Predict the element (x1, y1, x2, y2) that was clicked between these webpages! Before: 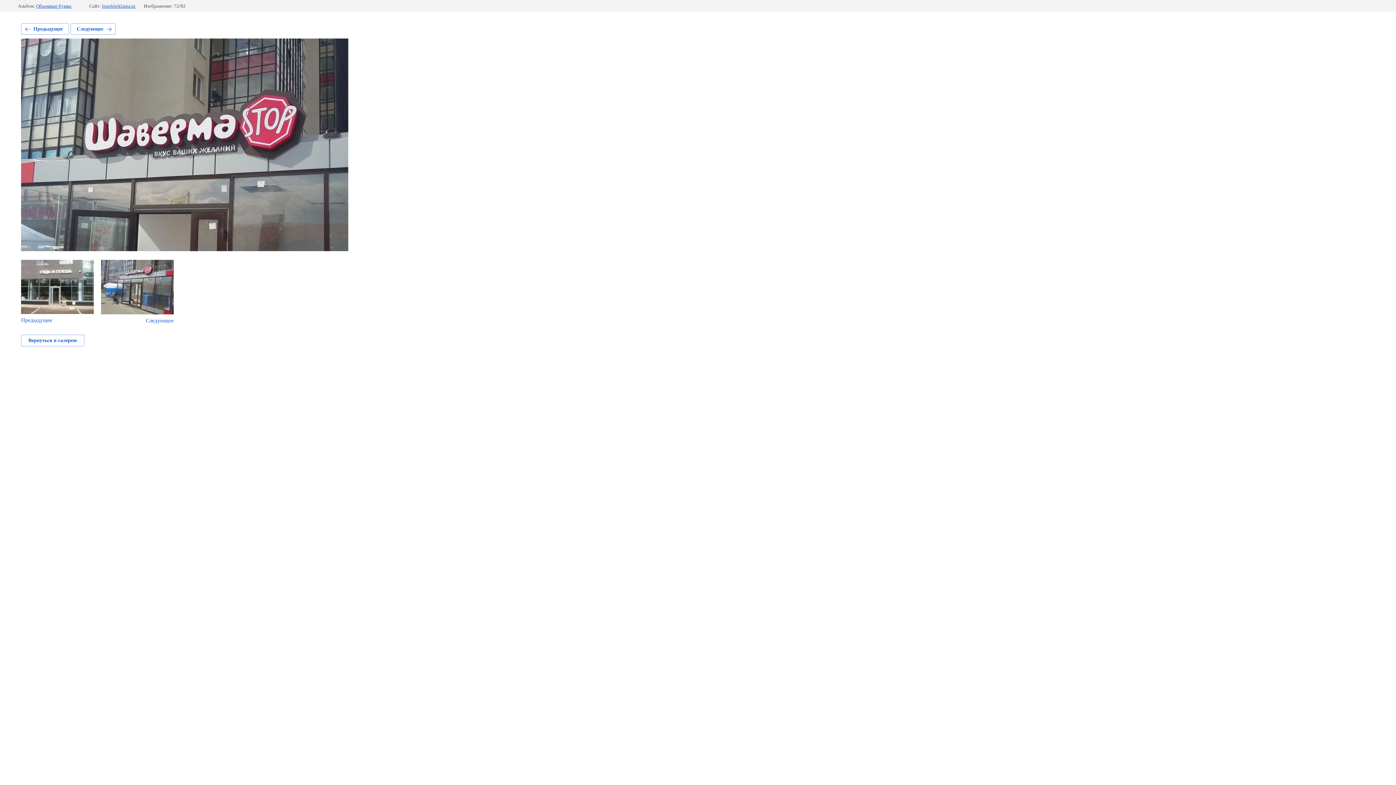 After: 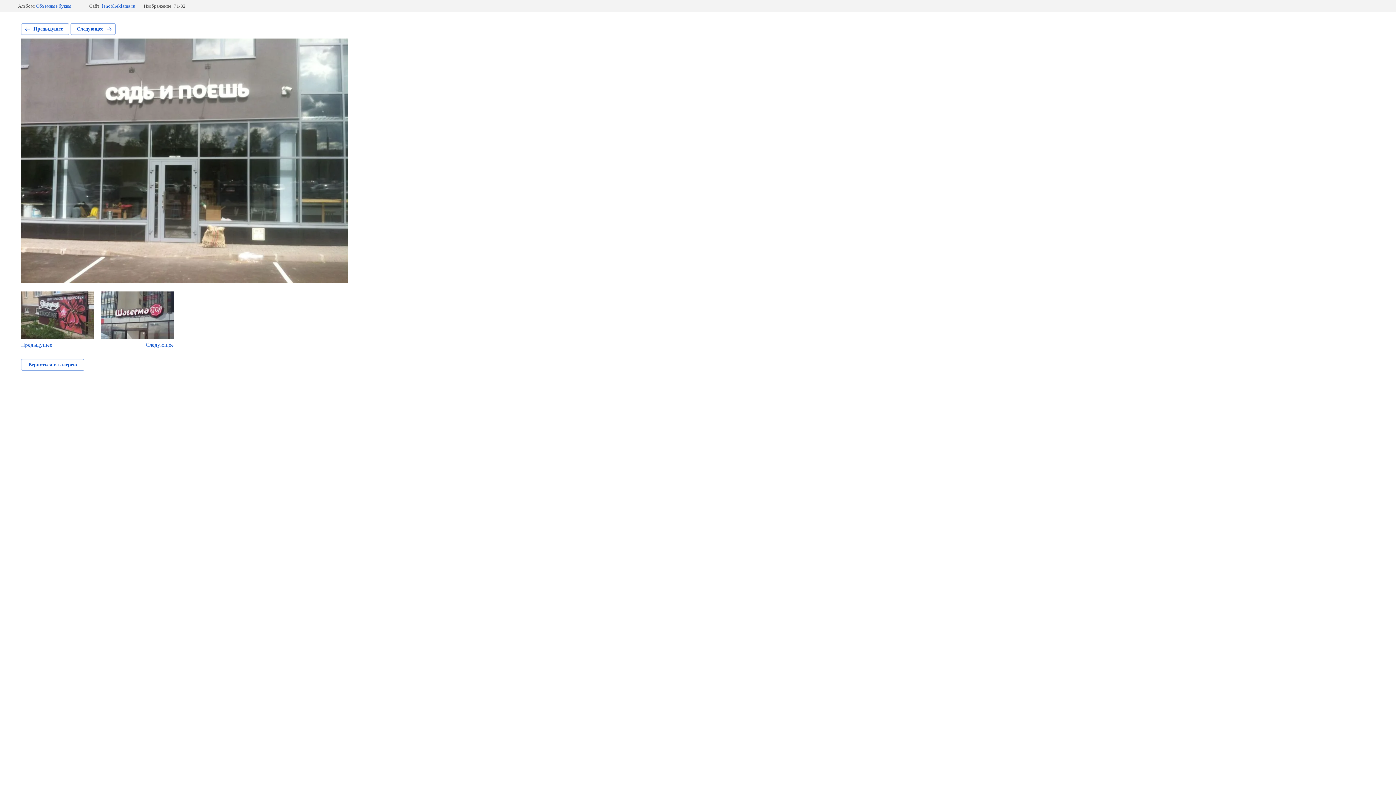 Action: bbox: (21, 260, 93, 323) label: Предыдущее